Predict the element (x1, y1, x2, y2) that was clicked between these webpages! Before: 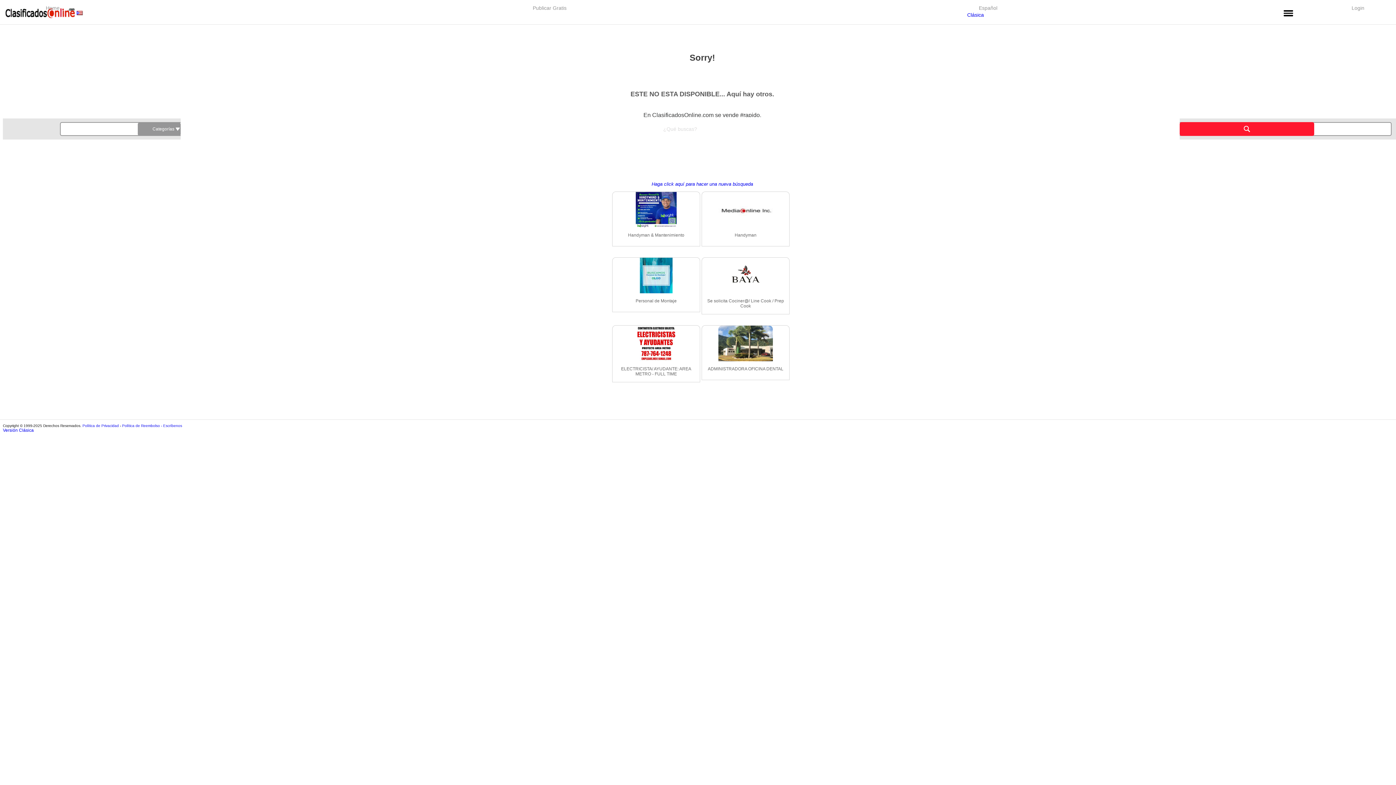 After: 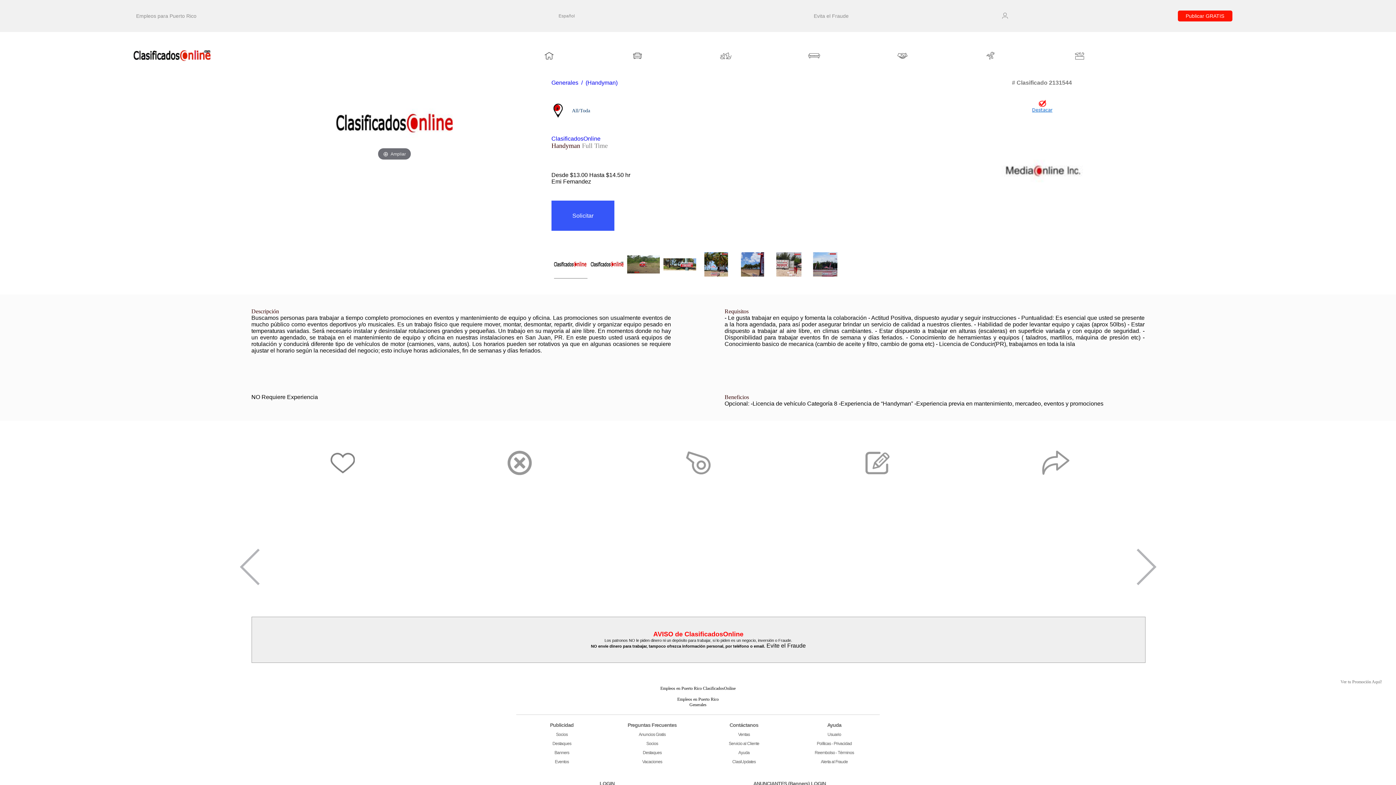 Action: bbox: (718, 224, 773, 228)